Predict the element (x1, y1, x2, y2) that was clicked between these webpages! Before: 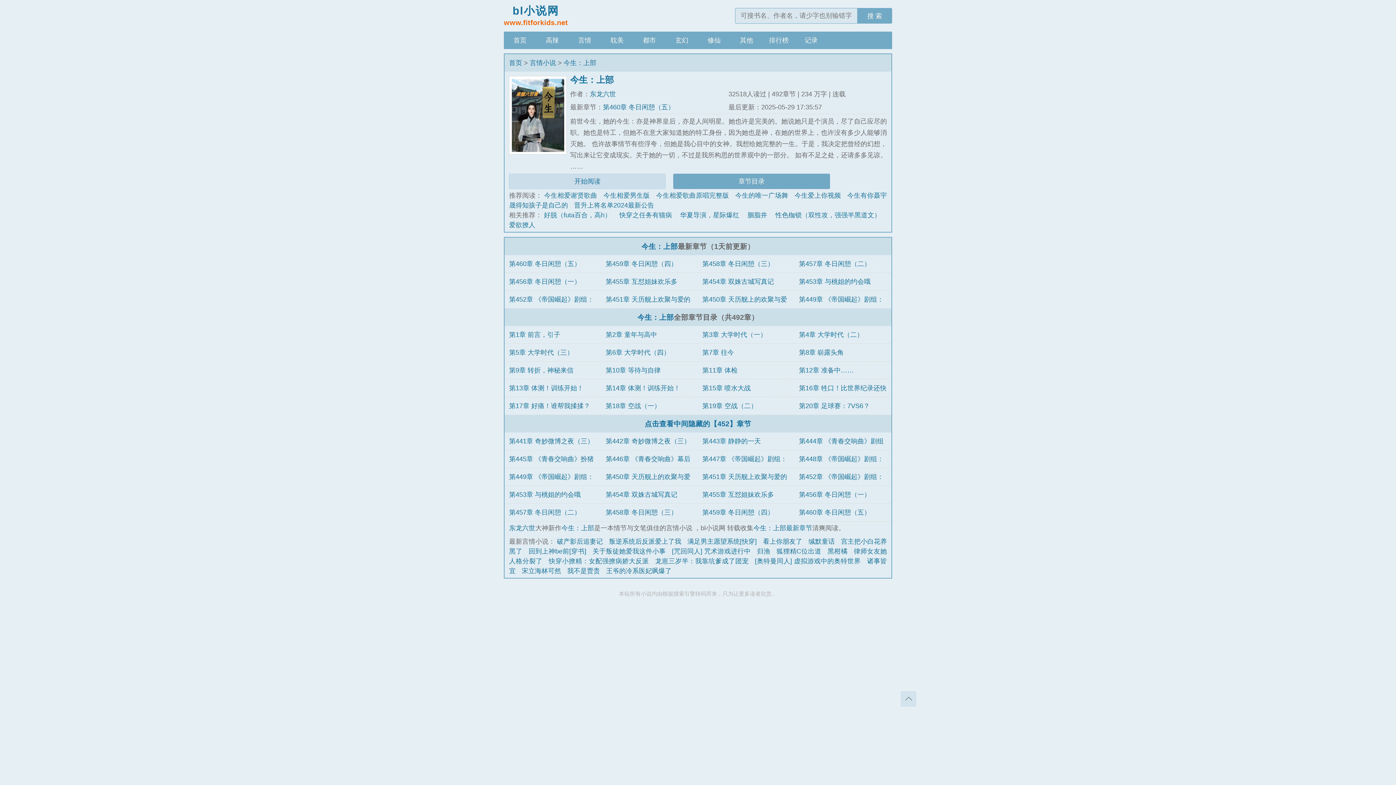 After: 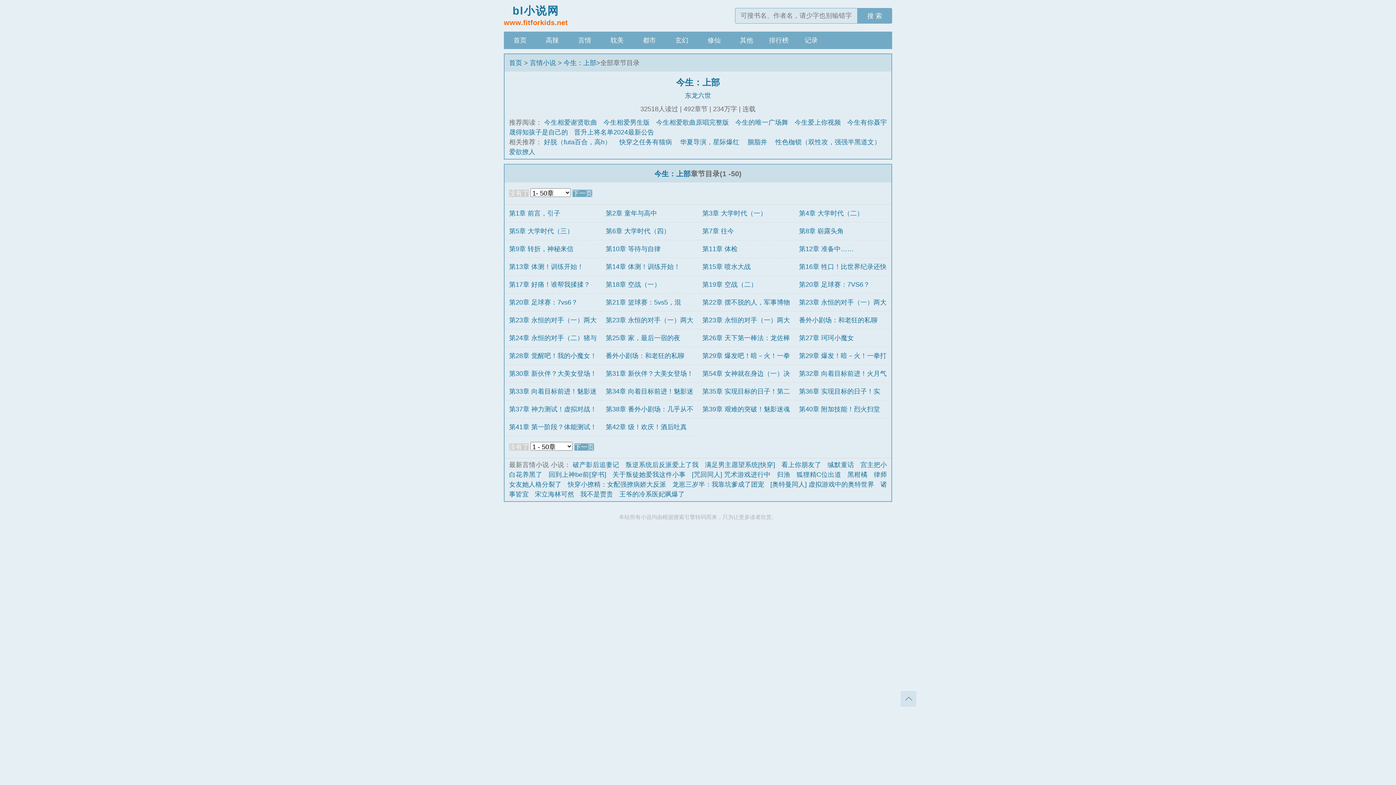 Action: label: 章节目录 bbox: (673, 173, 830, 189)